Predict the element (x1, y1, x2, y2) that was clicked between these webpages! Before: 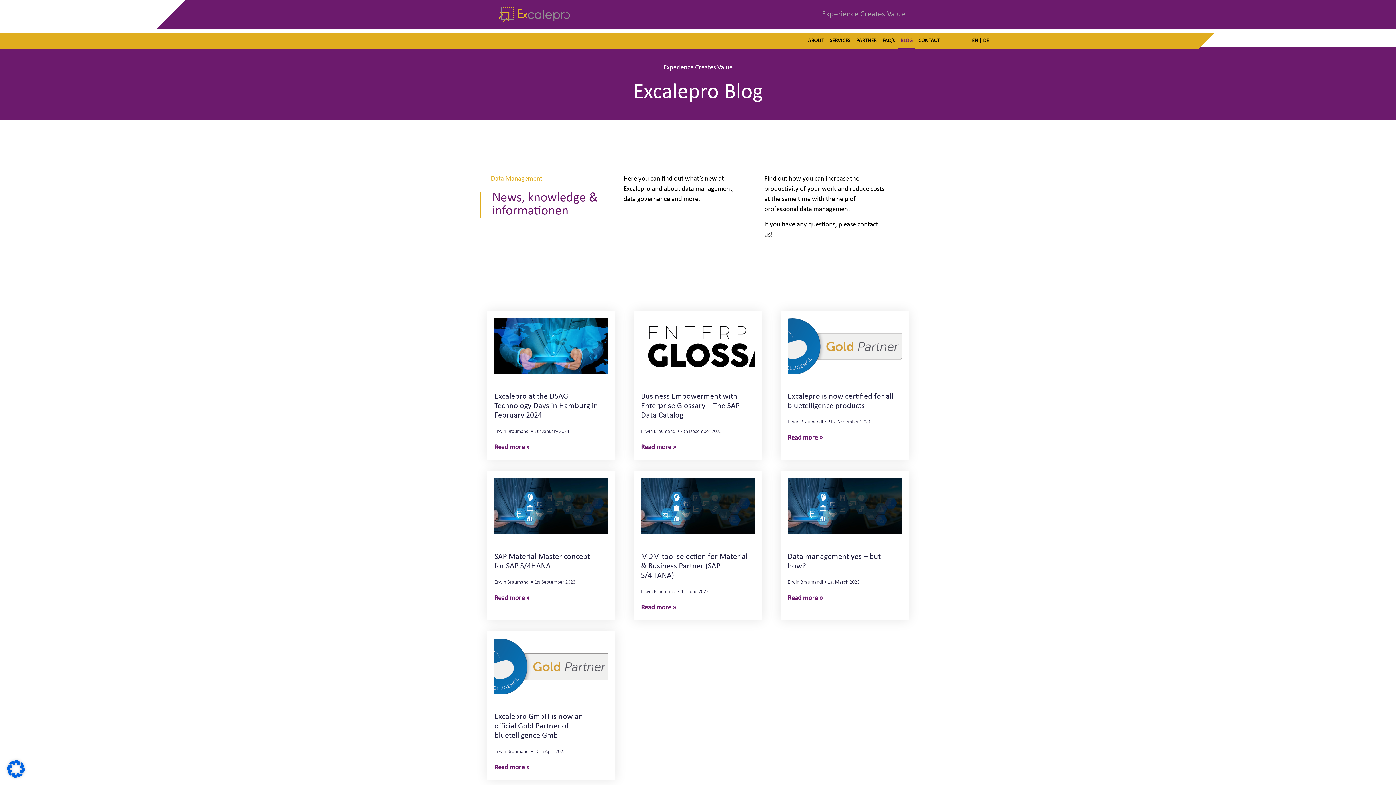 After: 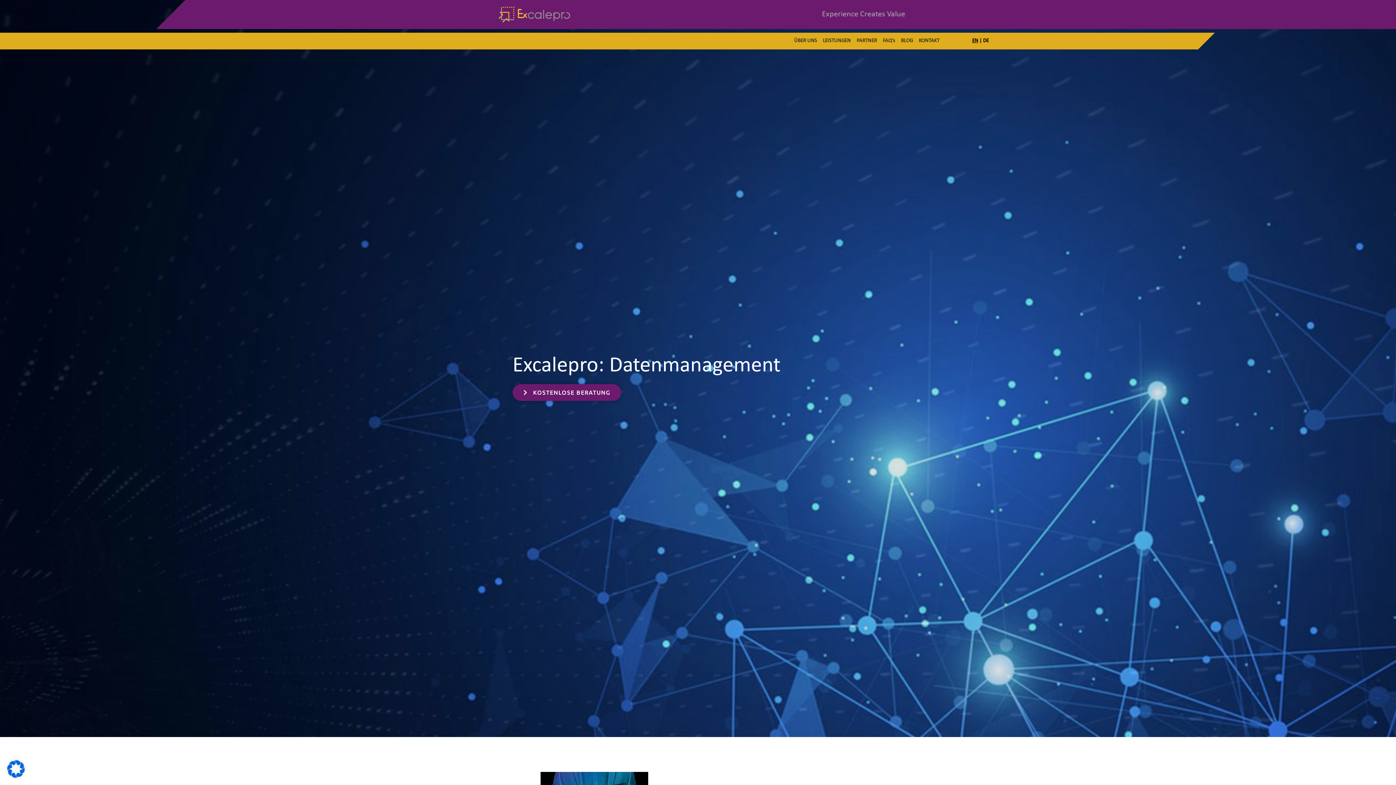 Action: bbox: (983, 38, 989, 43) label: DE